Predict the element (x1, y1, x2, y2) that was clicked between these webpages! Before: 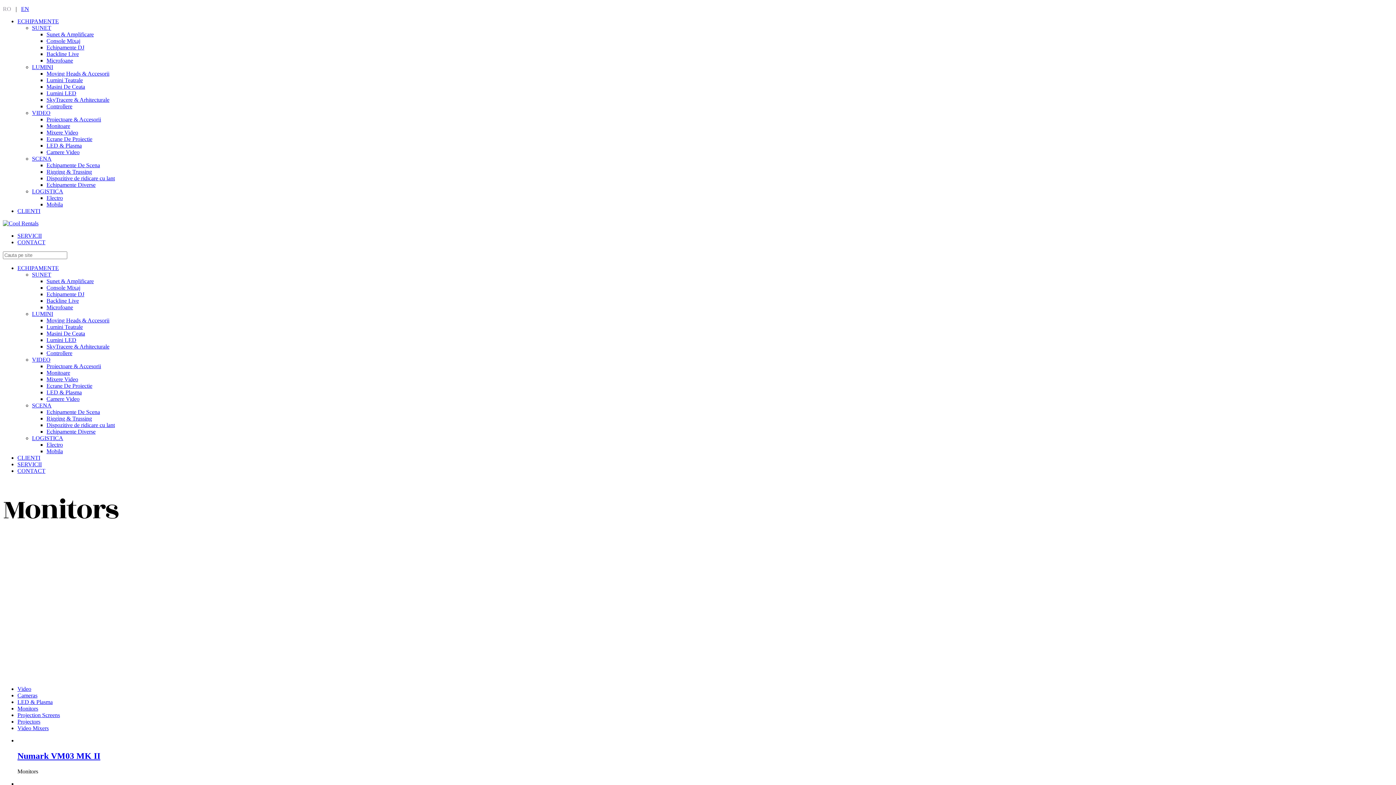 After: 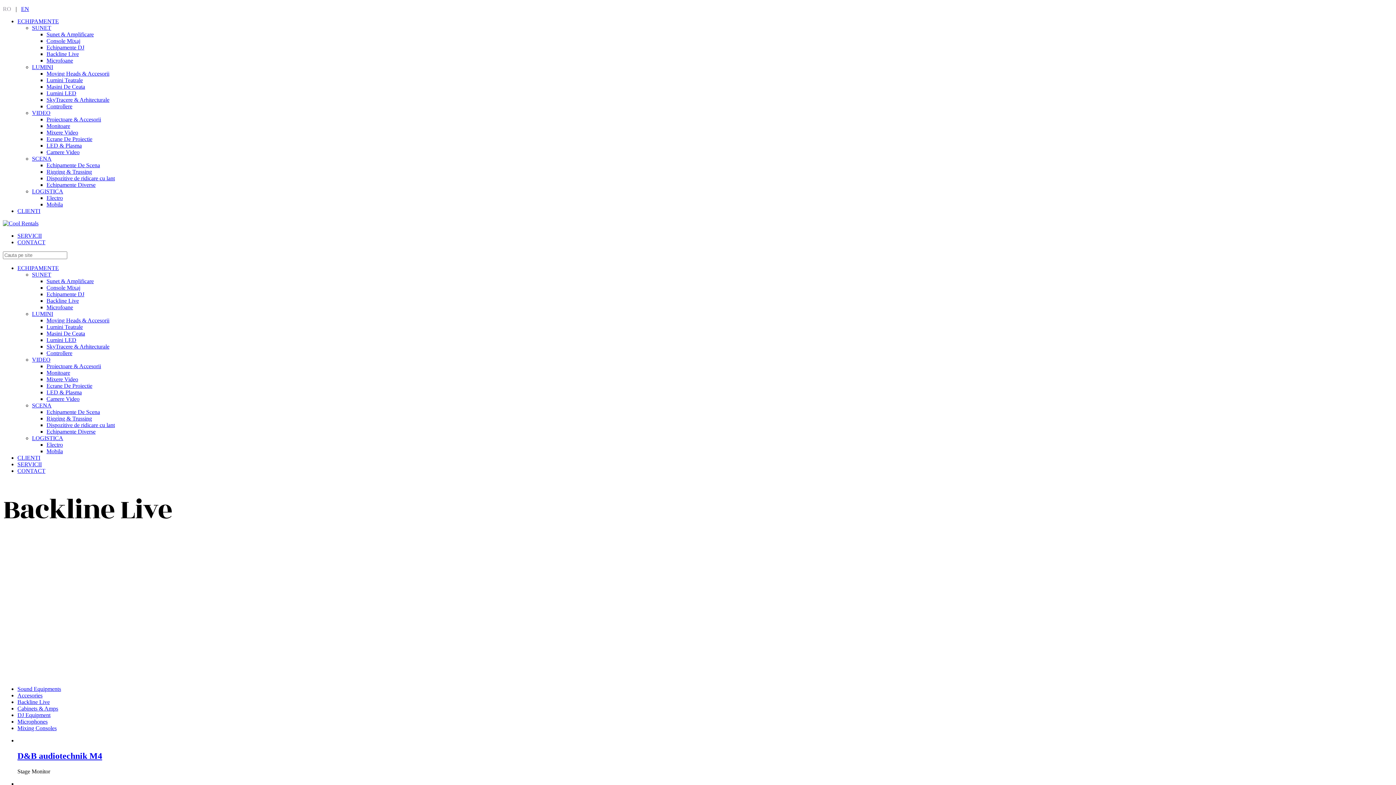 Action: label: Backline Live bbox: (46, 50, 78, 57)